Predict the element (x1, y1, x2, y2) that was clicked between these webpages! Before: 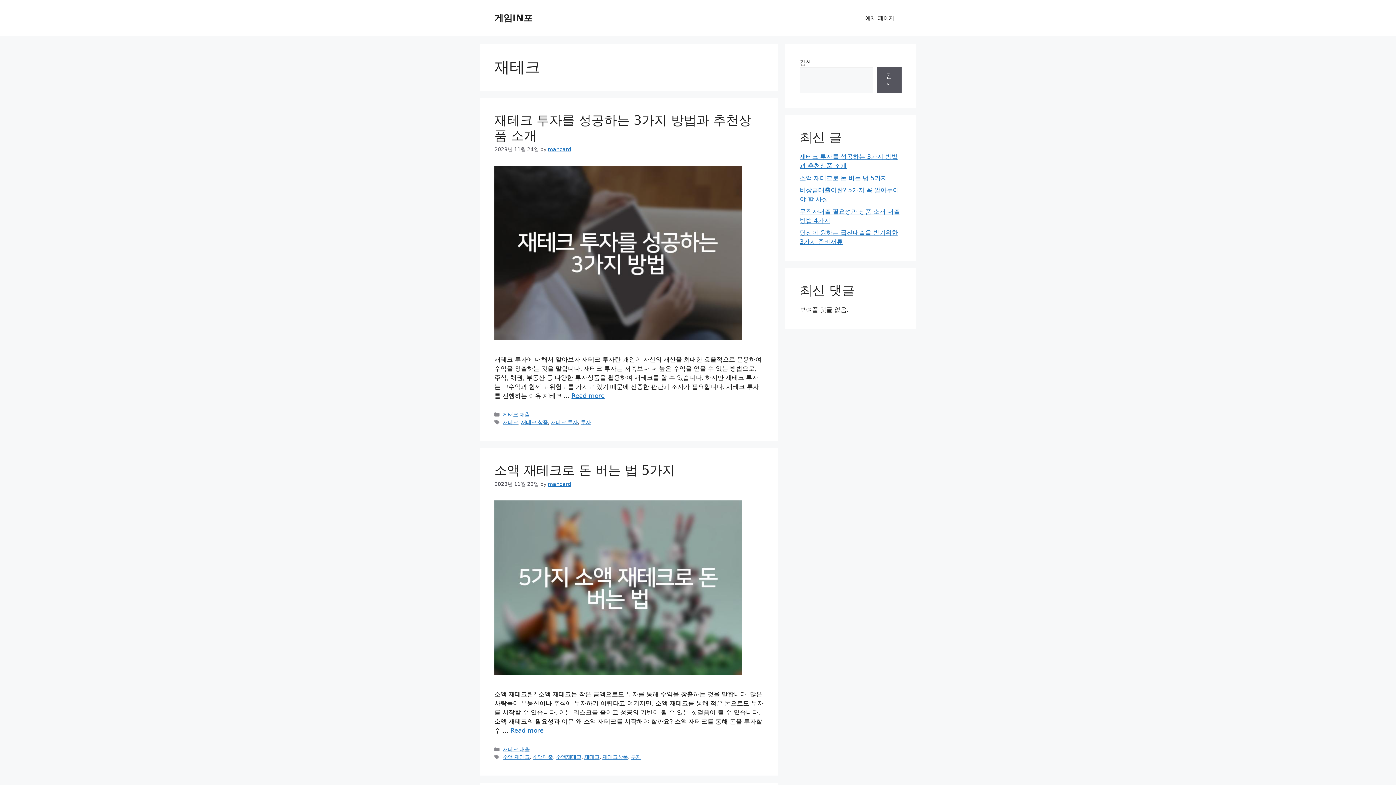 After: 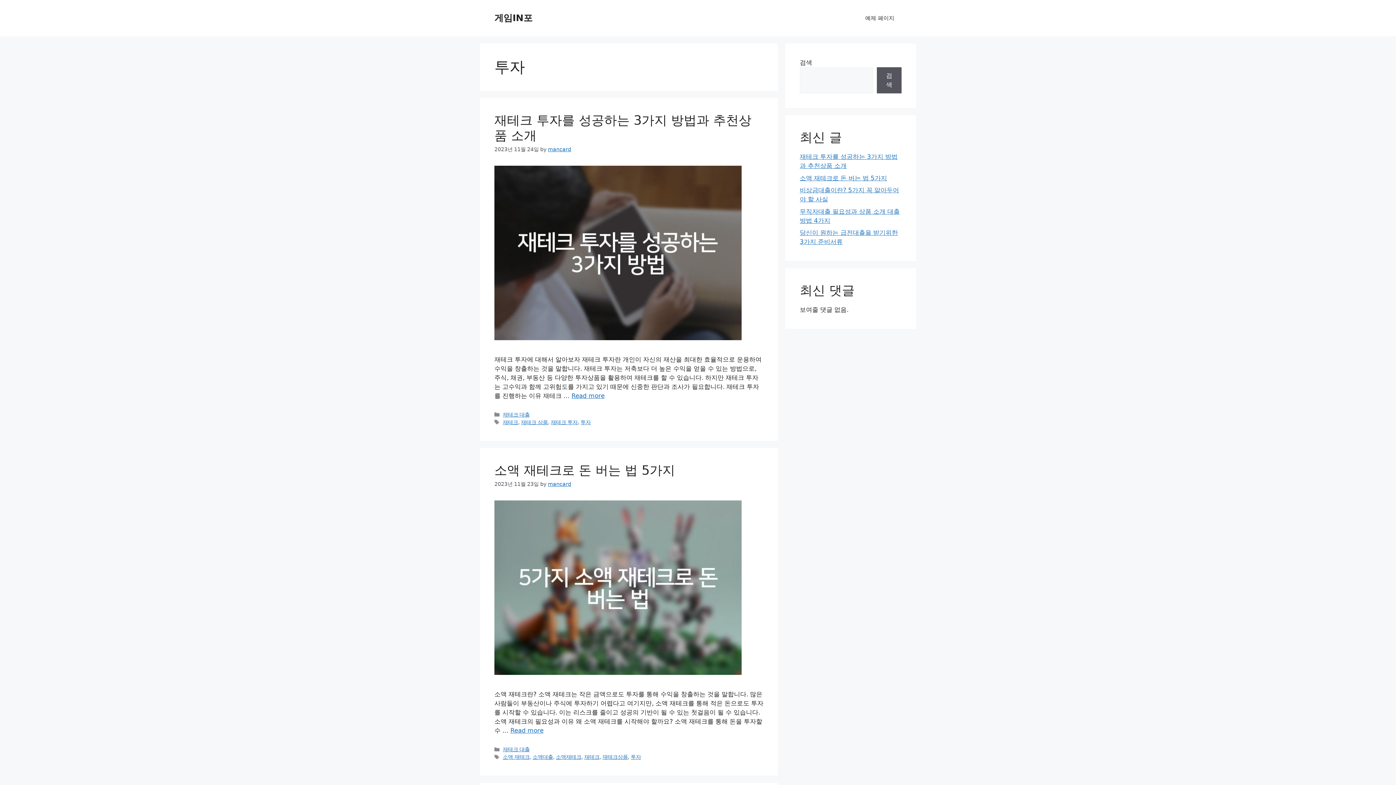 Action: label: 투자 bbox: (580, 419, 590, 425)